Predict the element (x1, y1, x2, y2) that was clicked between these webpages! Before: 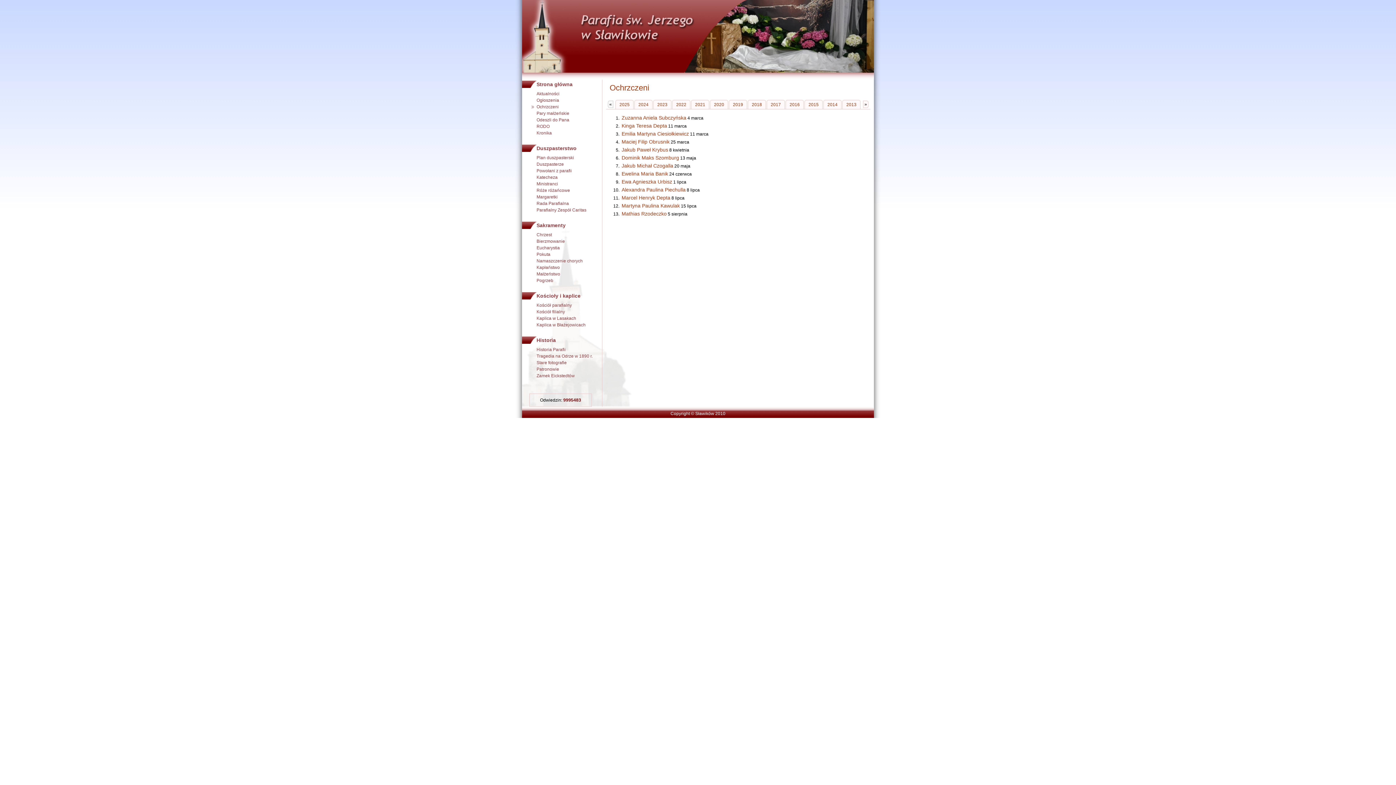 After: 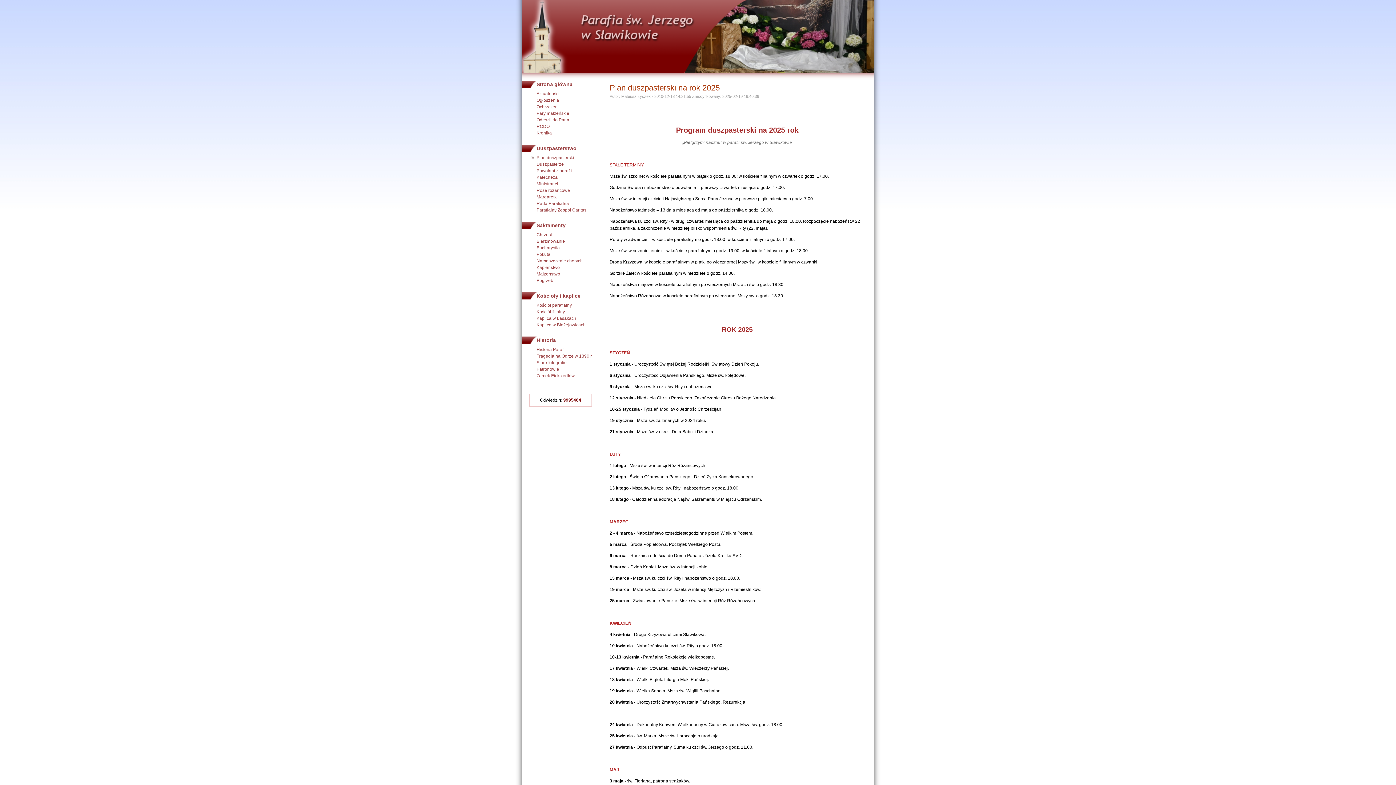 Action: label: Plan duszpasterski bbox: (531, 154, 594, 161)